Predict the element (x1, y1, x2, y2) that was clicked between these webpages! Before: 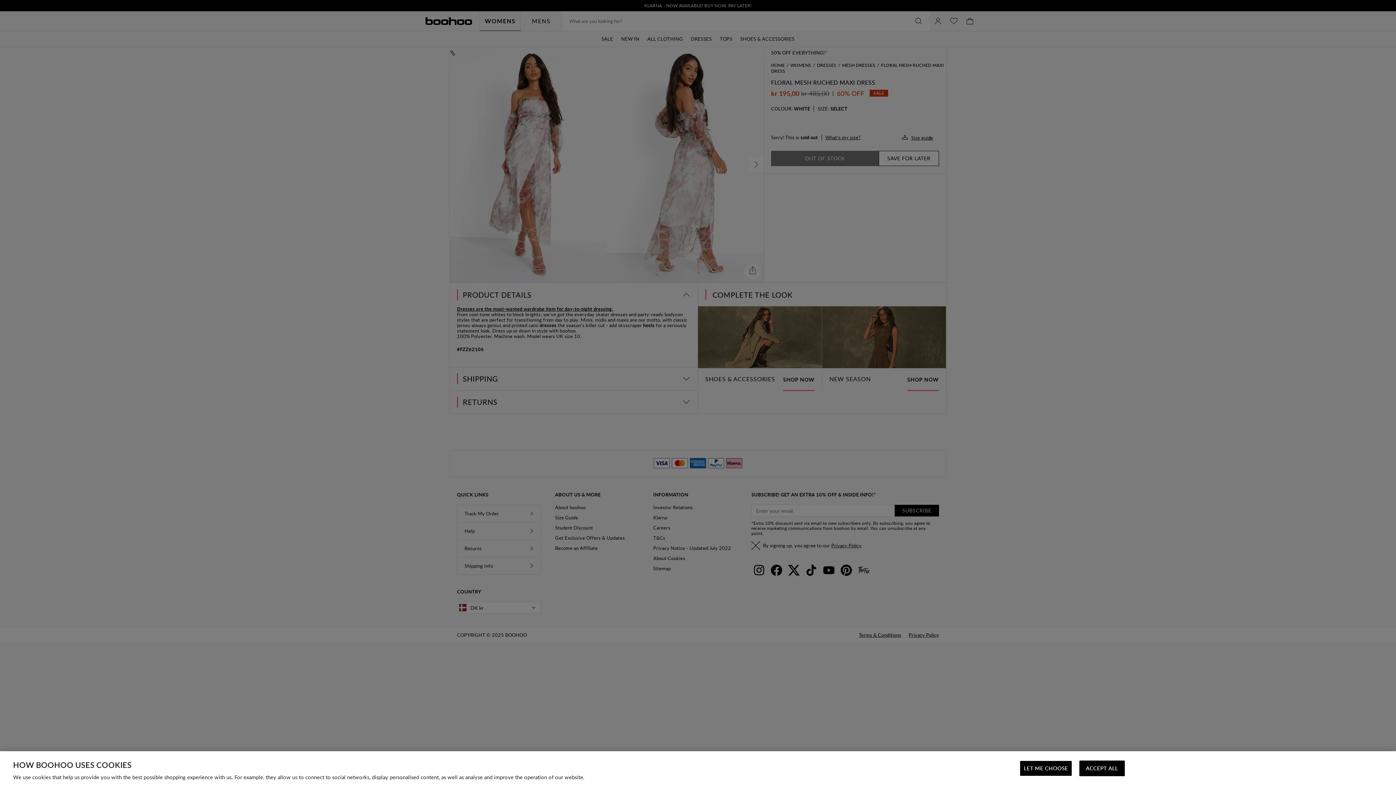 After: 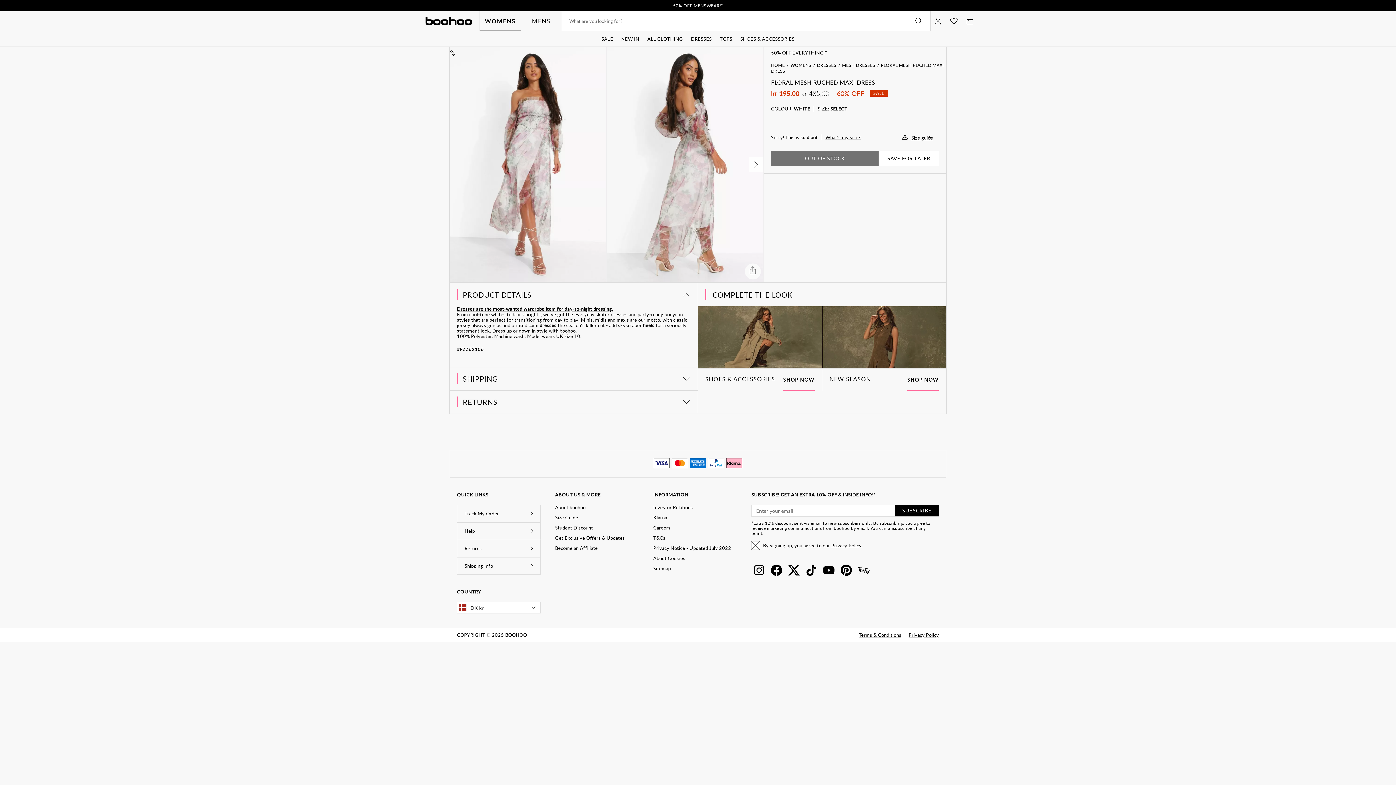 Action: bbox: (1079, 761, 1125, 776) label: ACCEPT ALL